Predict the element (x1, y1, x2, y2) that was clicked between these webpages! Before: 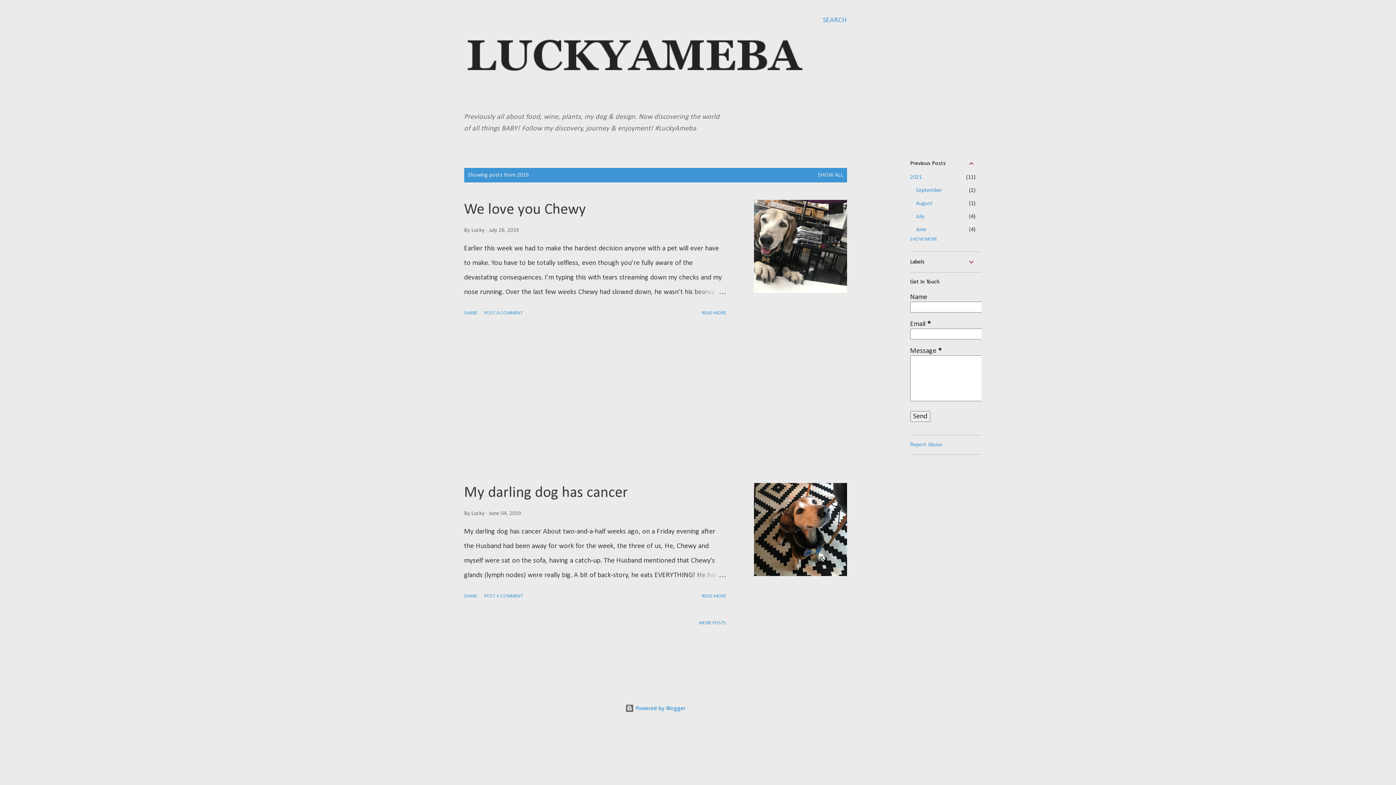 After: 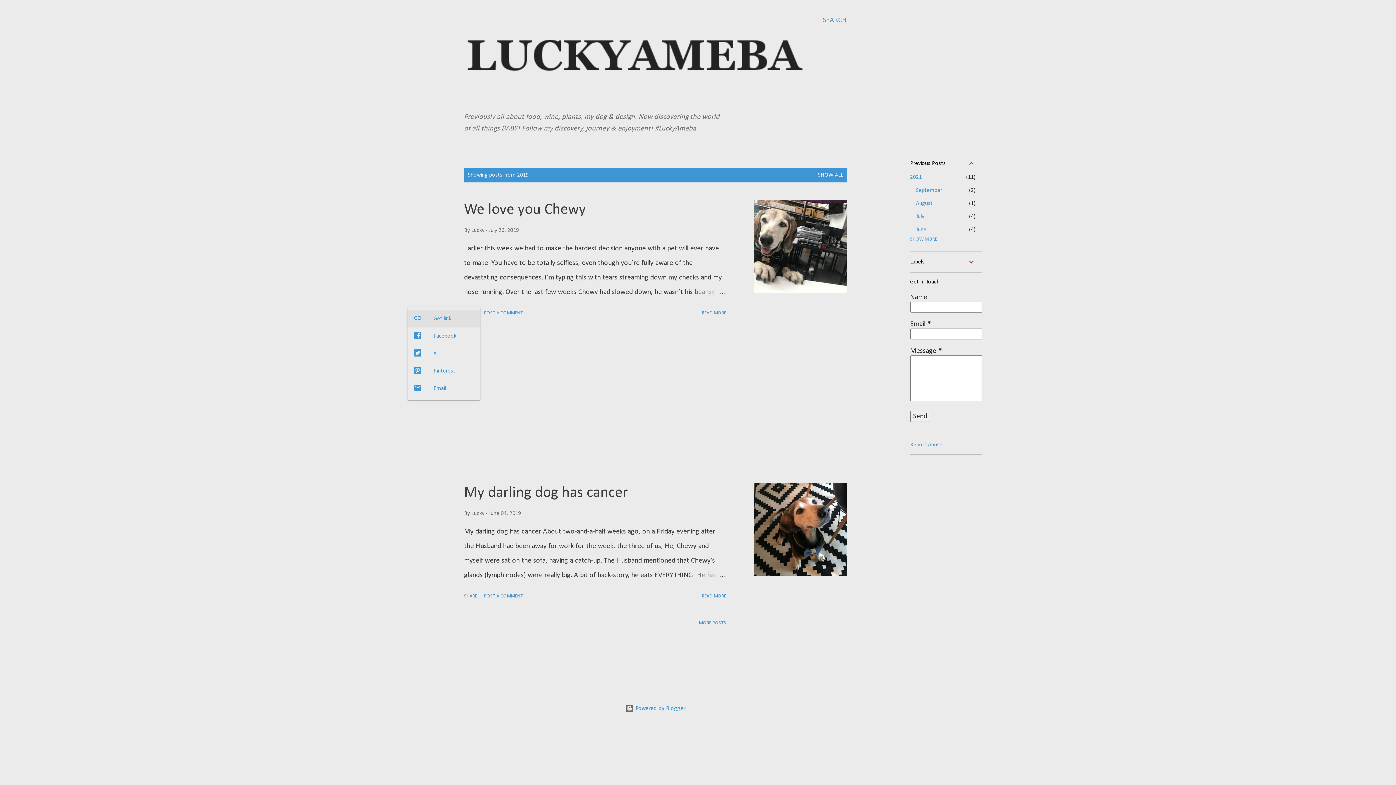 Action: label: Share bbox: (461, 307, 480, 319)